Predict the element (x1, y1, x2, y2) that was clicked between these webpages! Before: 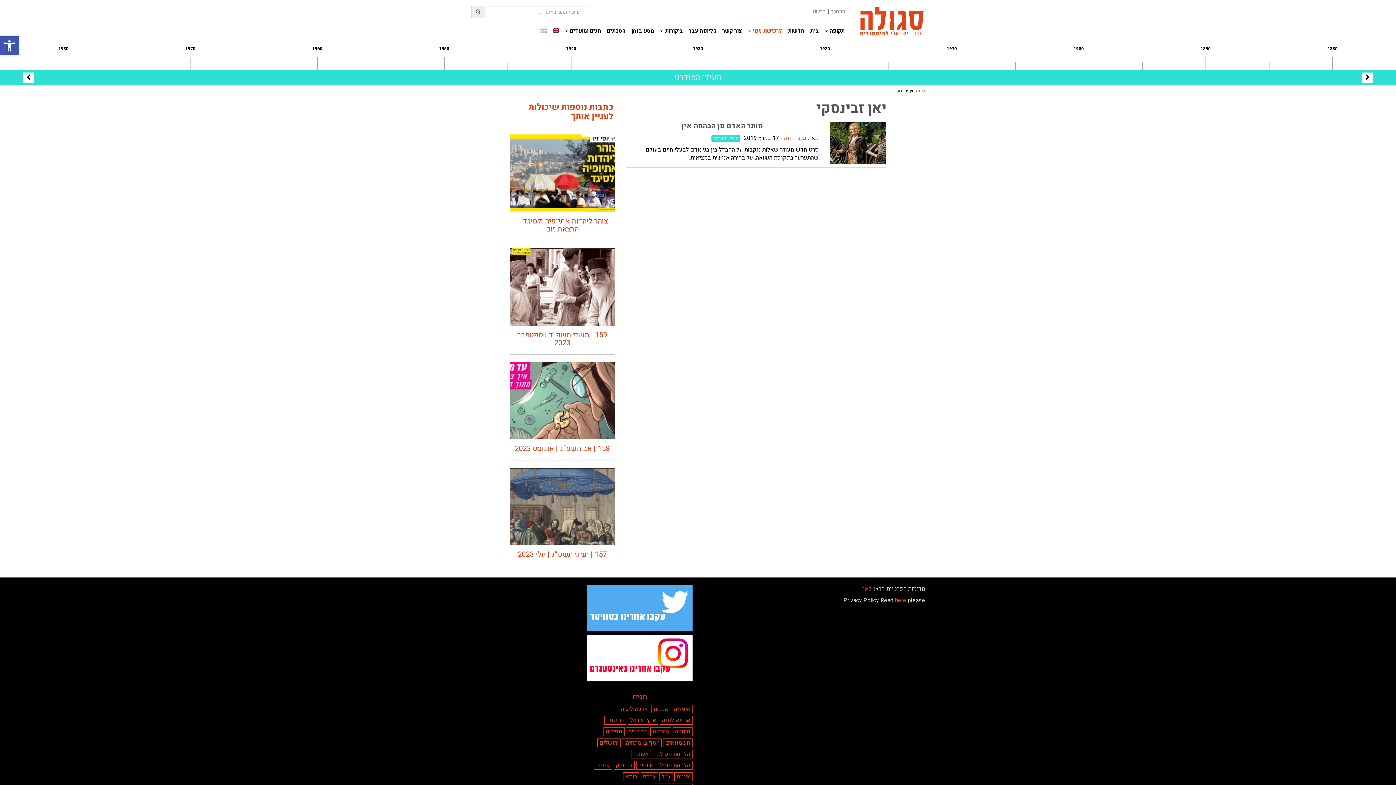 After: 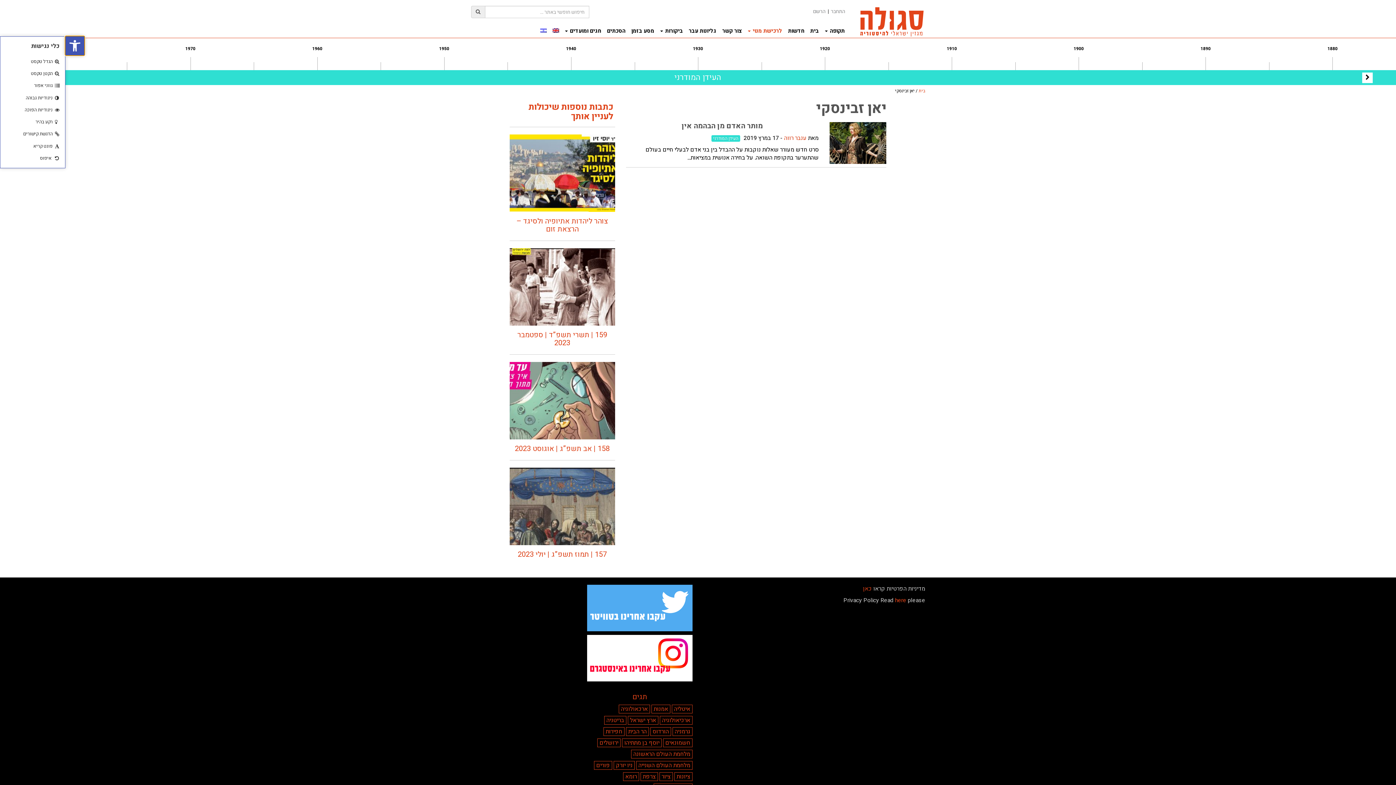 Action: label: פתח סרגל נגישות bbox: (0, 36, 18, 55)